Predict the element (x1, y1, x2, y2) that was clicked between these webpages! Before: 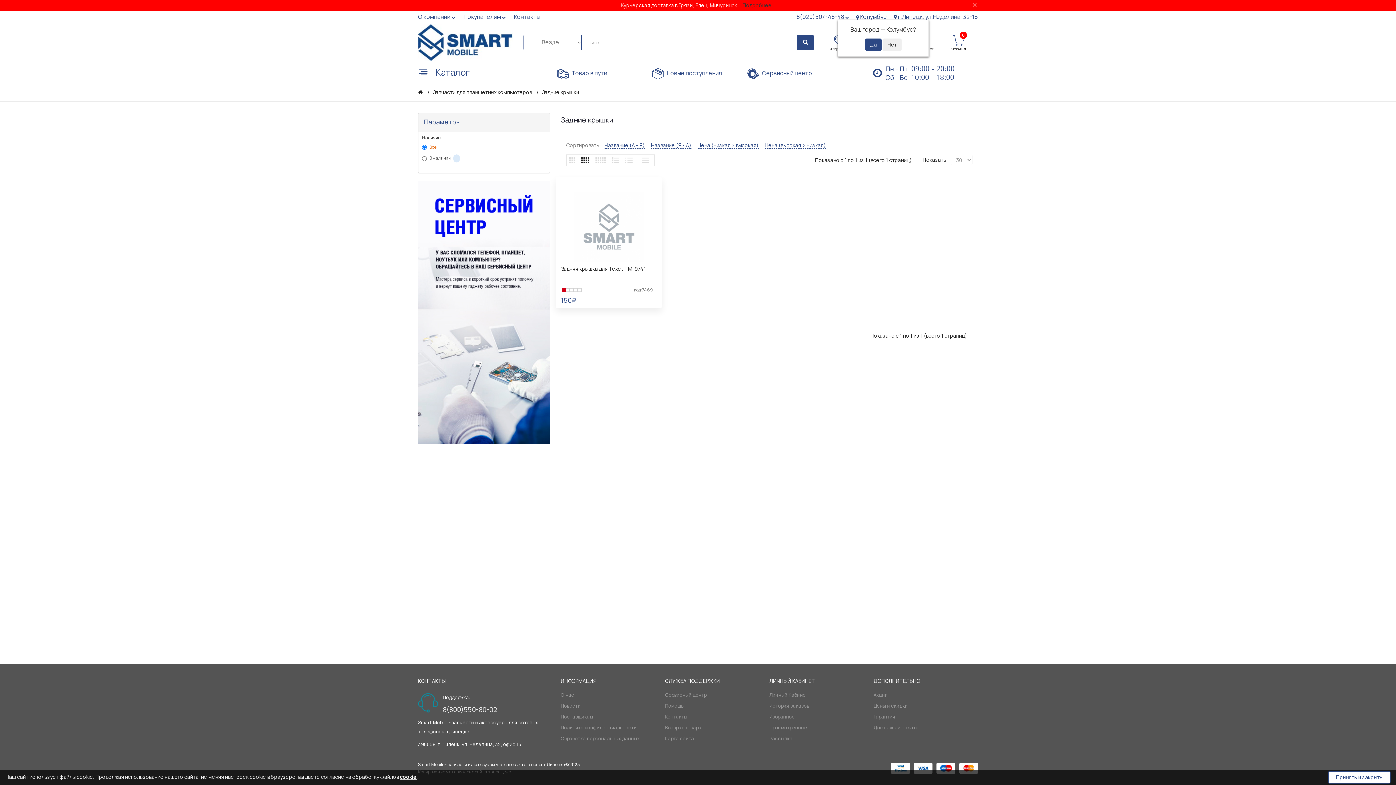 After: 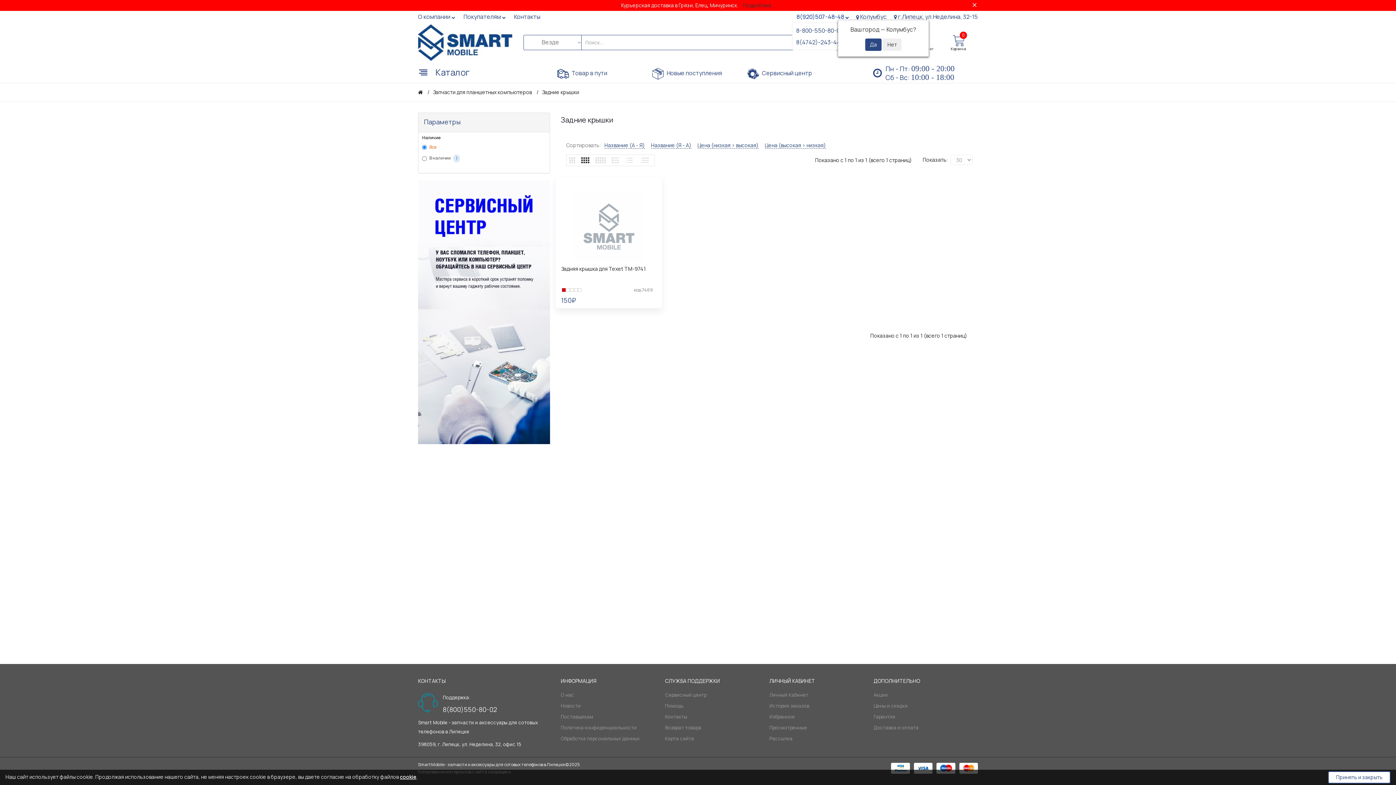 Action: label: 8(920)507-48-48  bbox: (796, 10, 849, 22)